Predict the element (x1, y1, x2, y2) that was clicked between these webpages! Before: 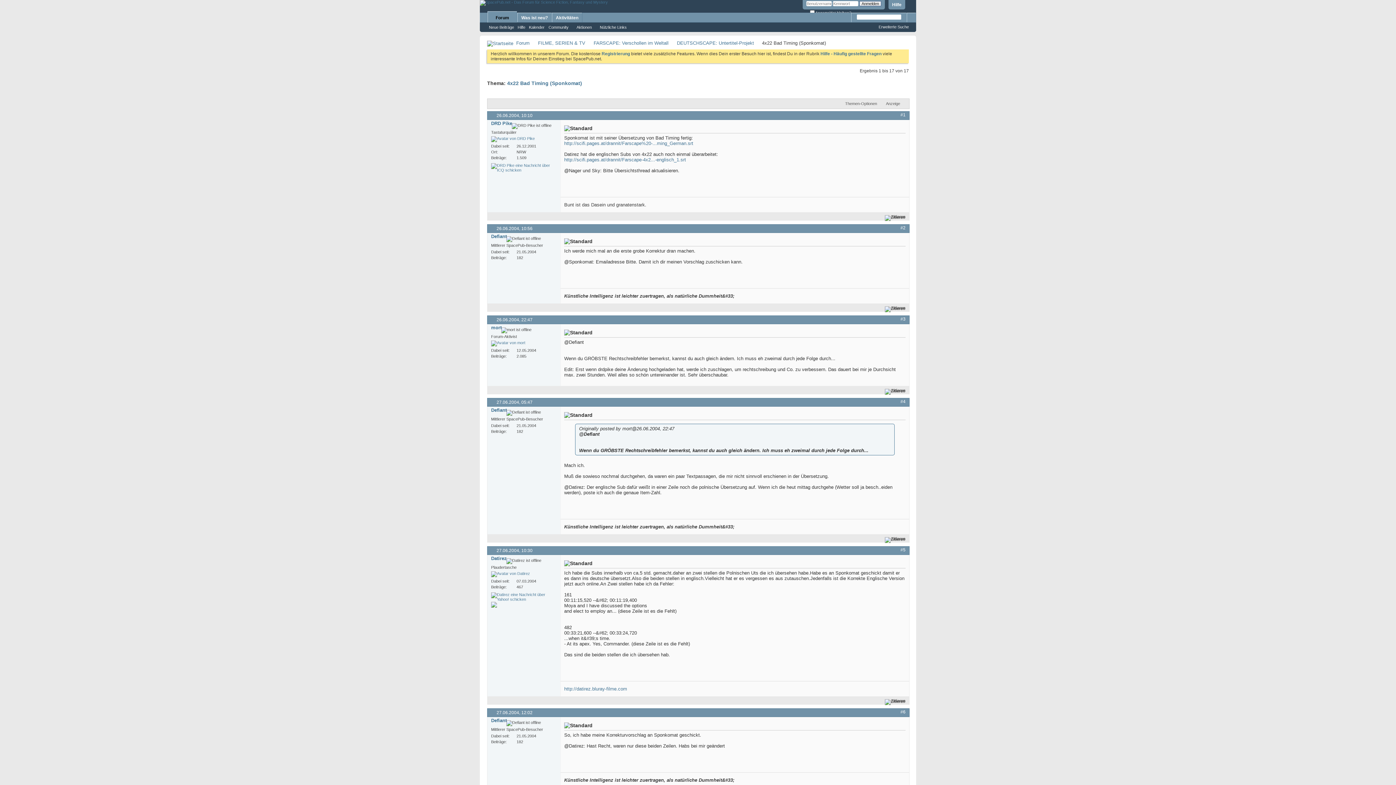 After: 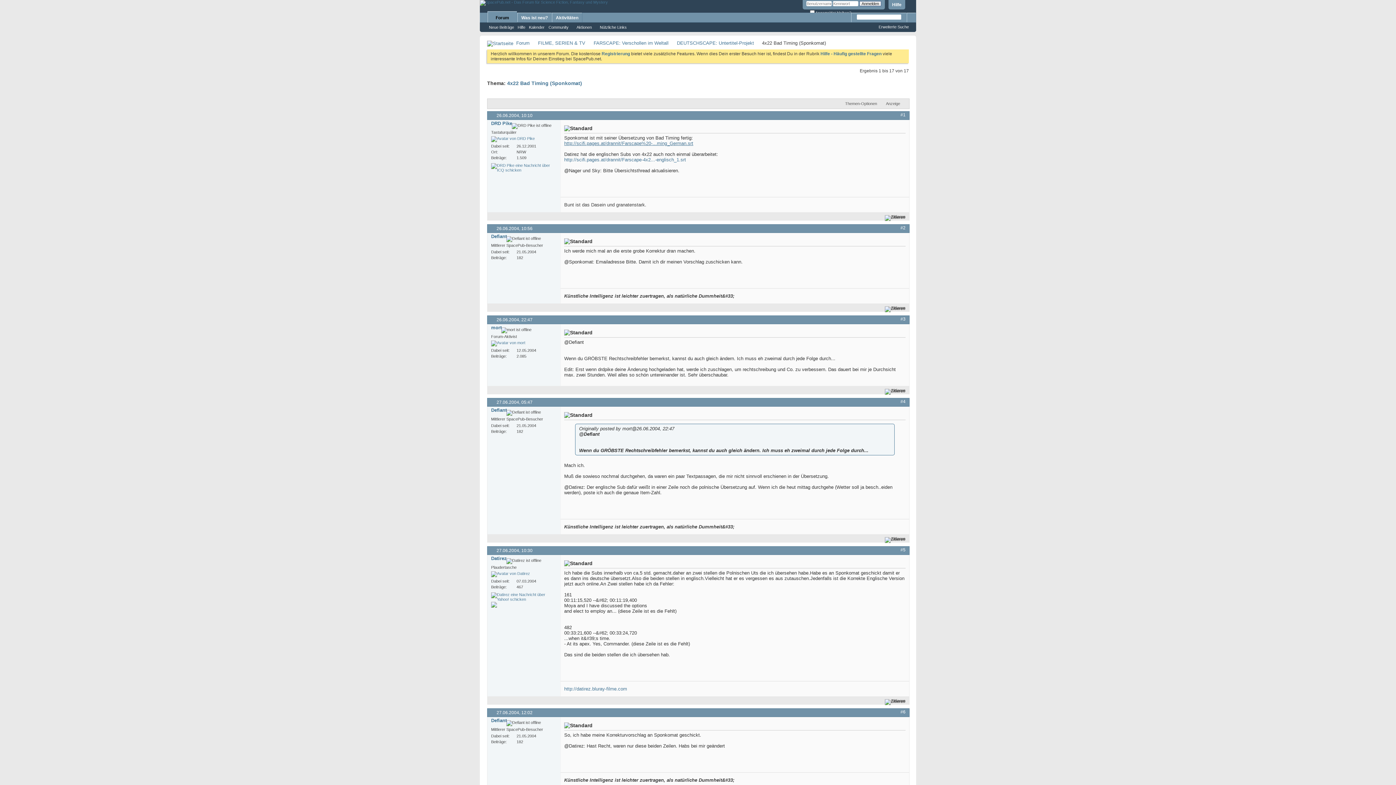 Action: label: http://scifi.pages.at/drannit/Farscape%20-...ming_German.srt bbox: (564, 140, 693, 146)